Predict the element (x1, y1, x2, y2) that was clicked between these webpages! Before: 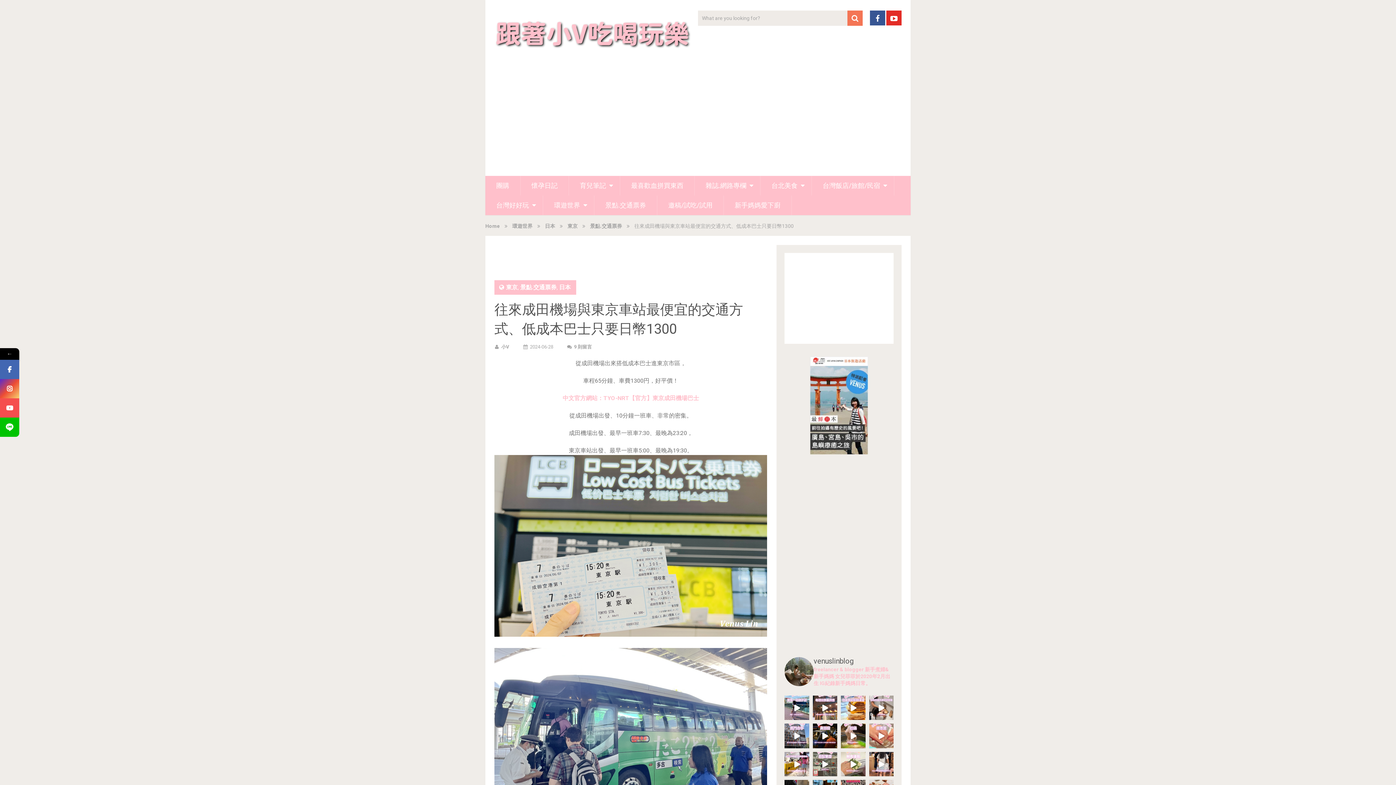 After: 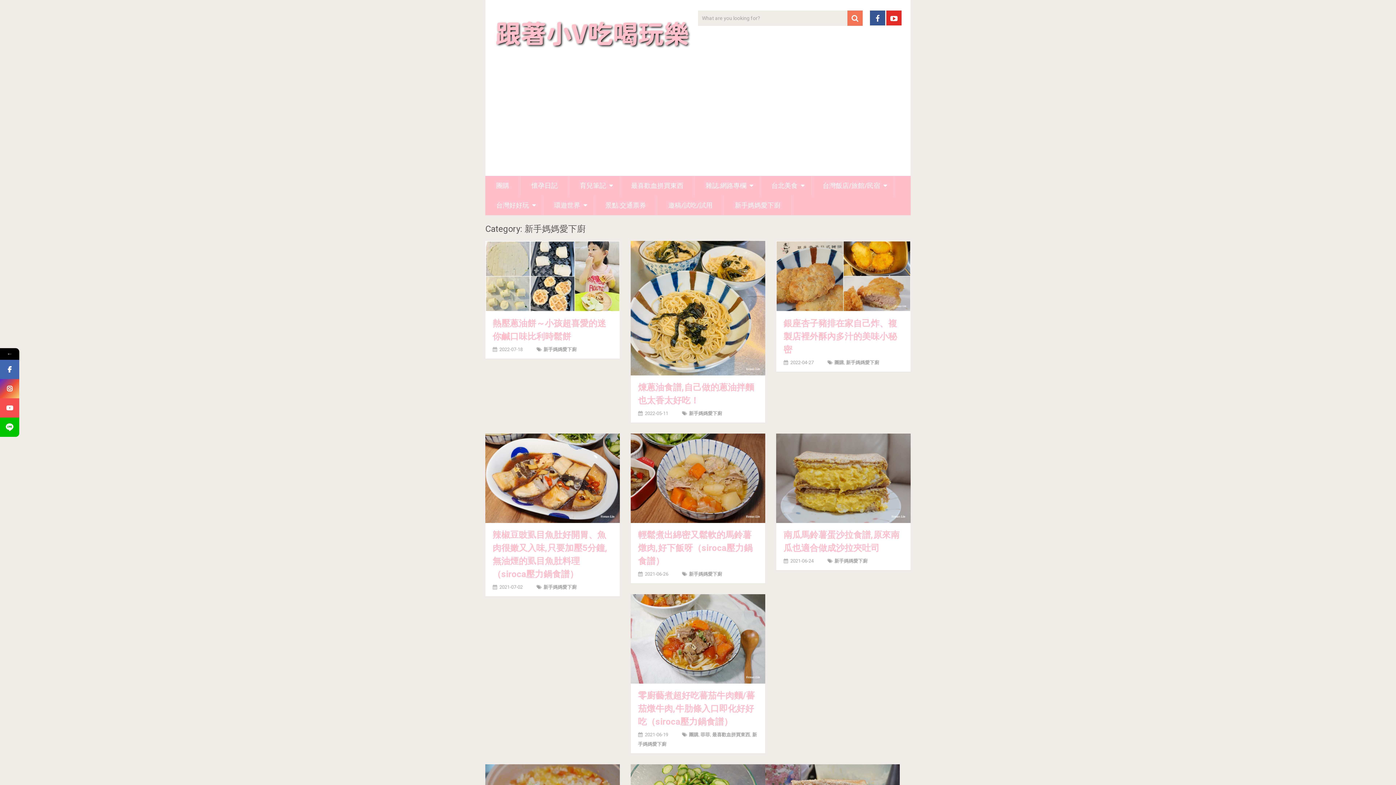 Action: label: 新手媽媽愛下廚 bbox: (724, 195, 791, 215)